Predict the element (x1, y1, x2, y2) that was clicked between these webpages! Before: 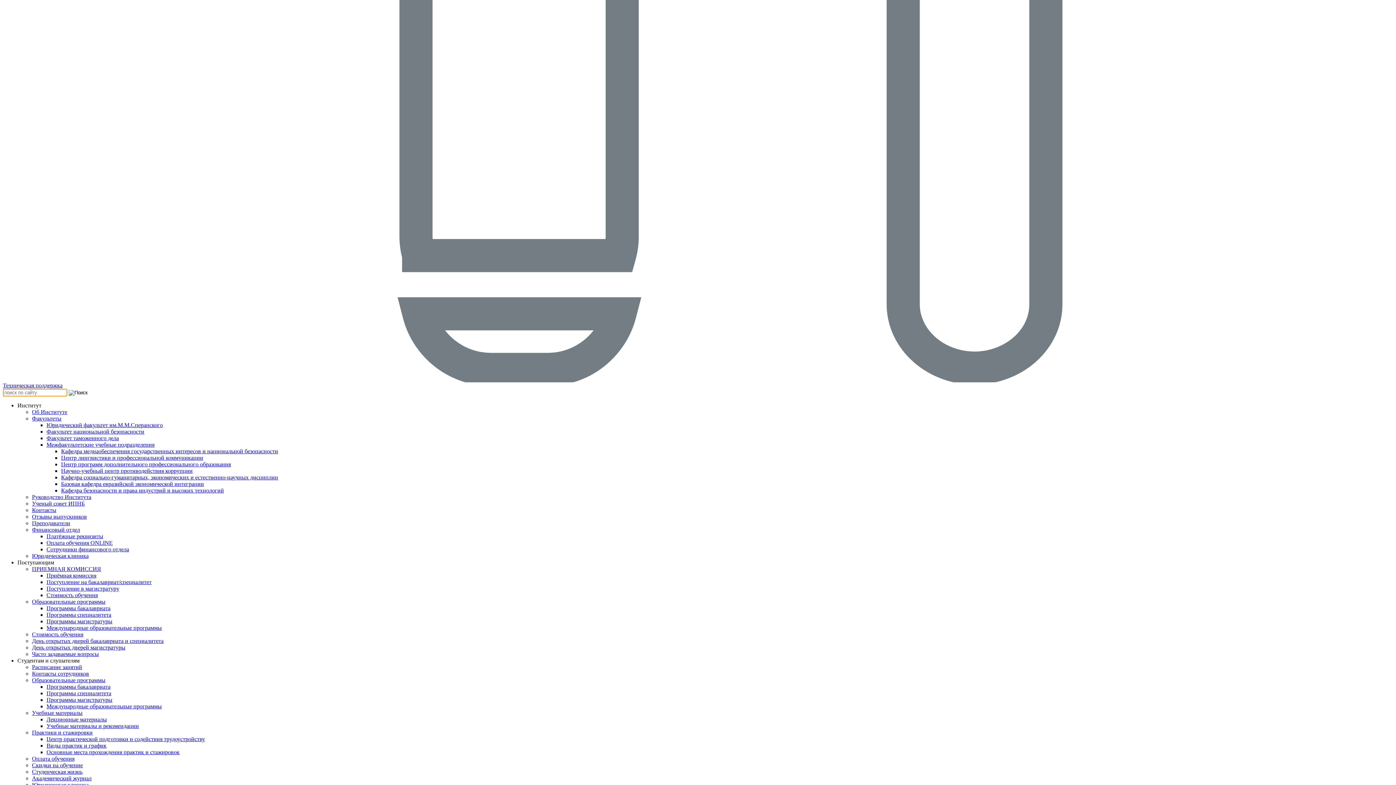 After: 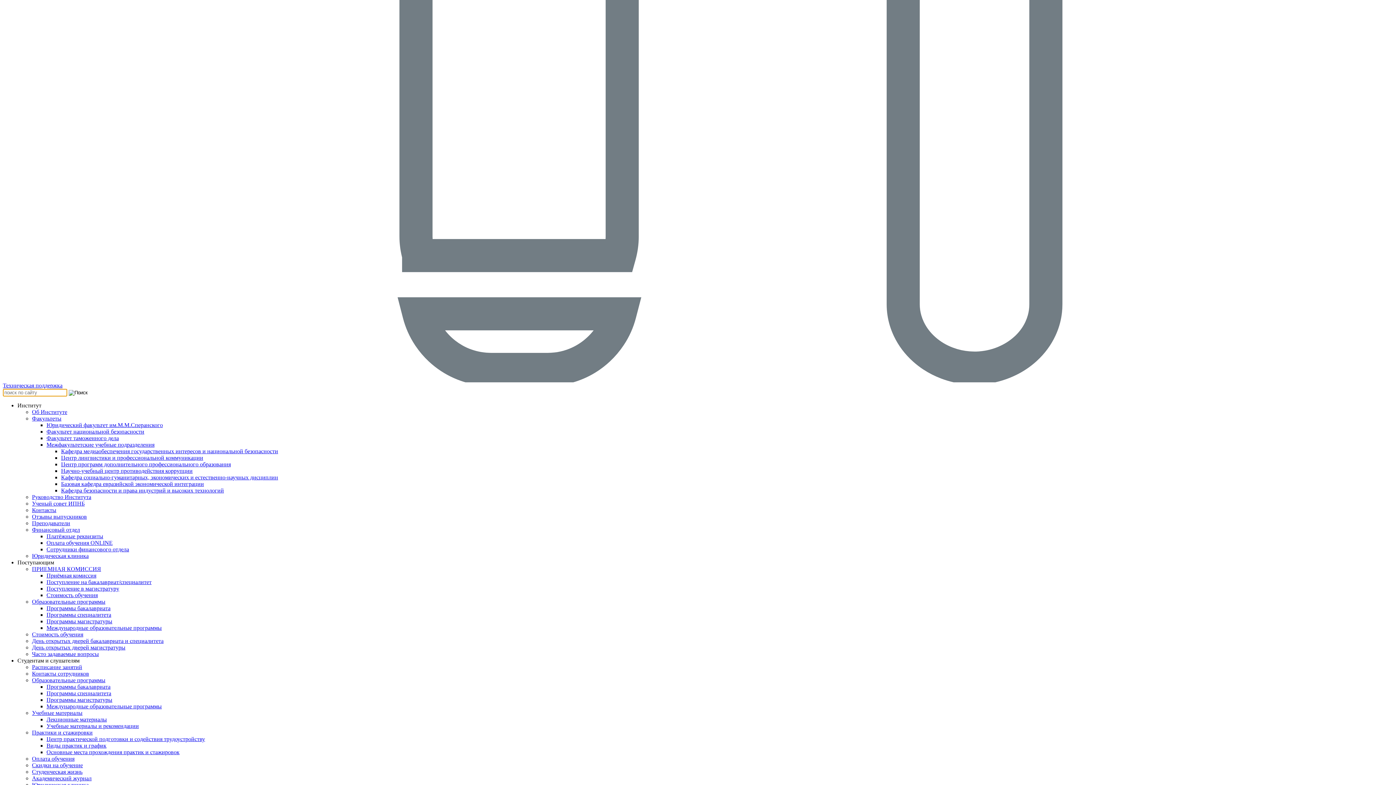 Action: bbox: (46, 435, 118, 441) label: Факультет таможенного дела